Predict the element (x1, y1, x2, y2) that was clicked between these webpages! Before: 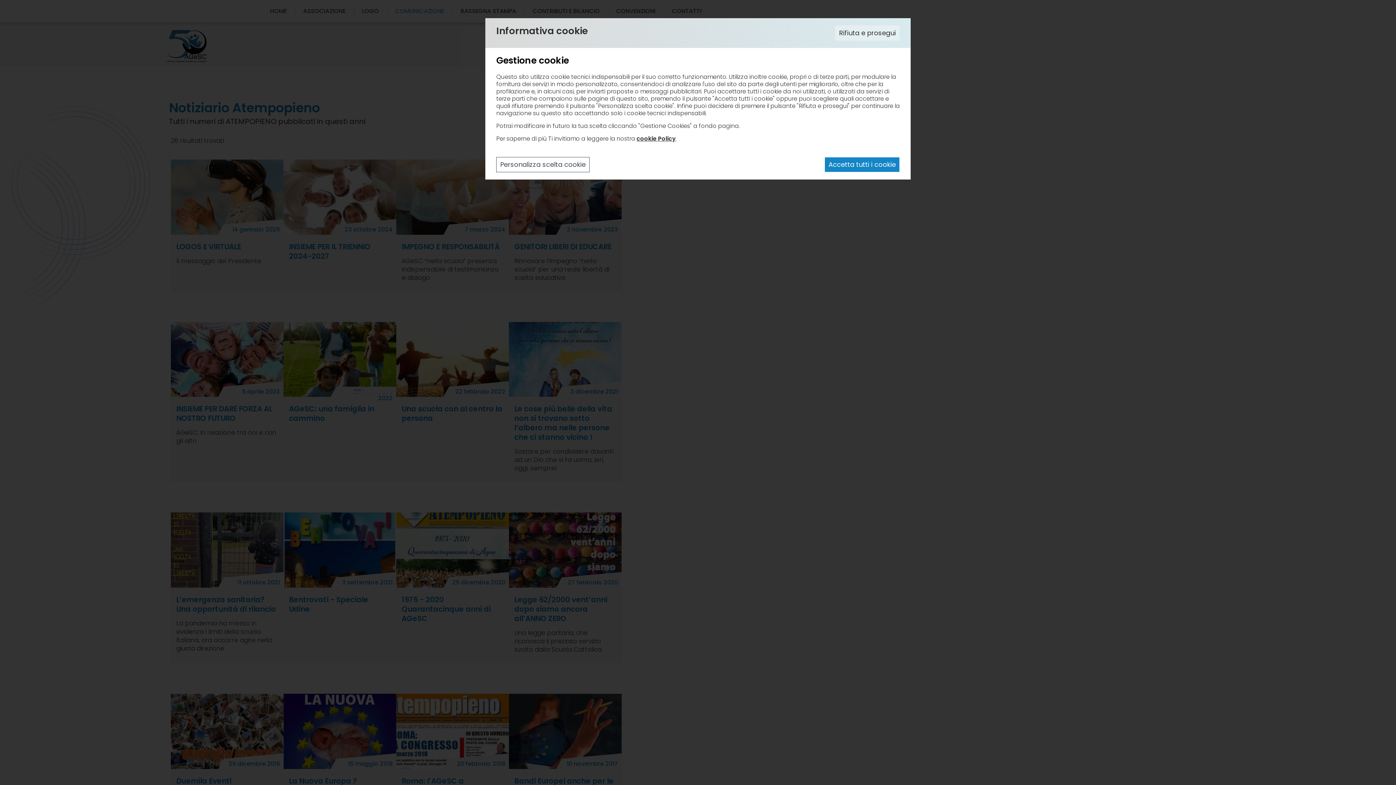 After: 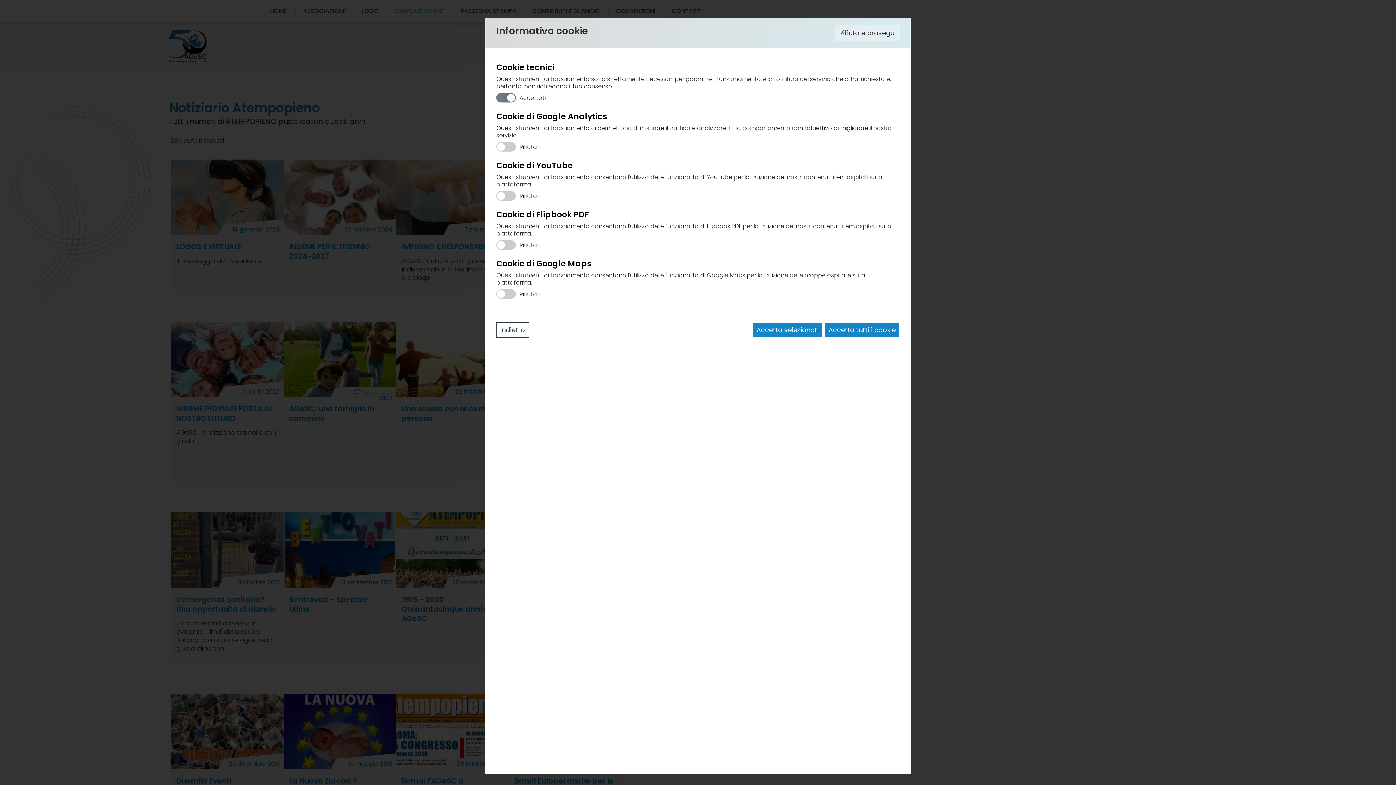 Action: label: Personalizza scelta cookie bbox: (496, 157, 589, 172)